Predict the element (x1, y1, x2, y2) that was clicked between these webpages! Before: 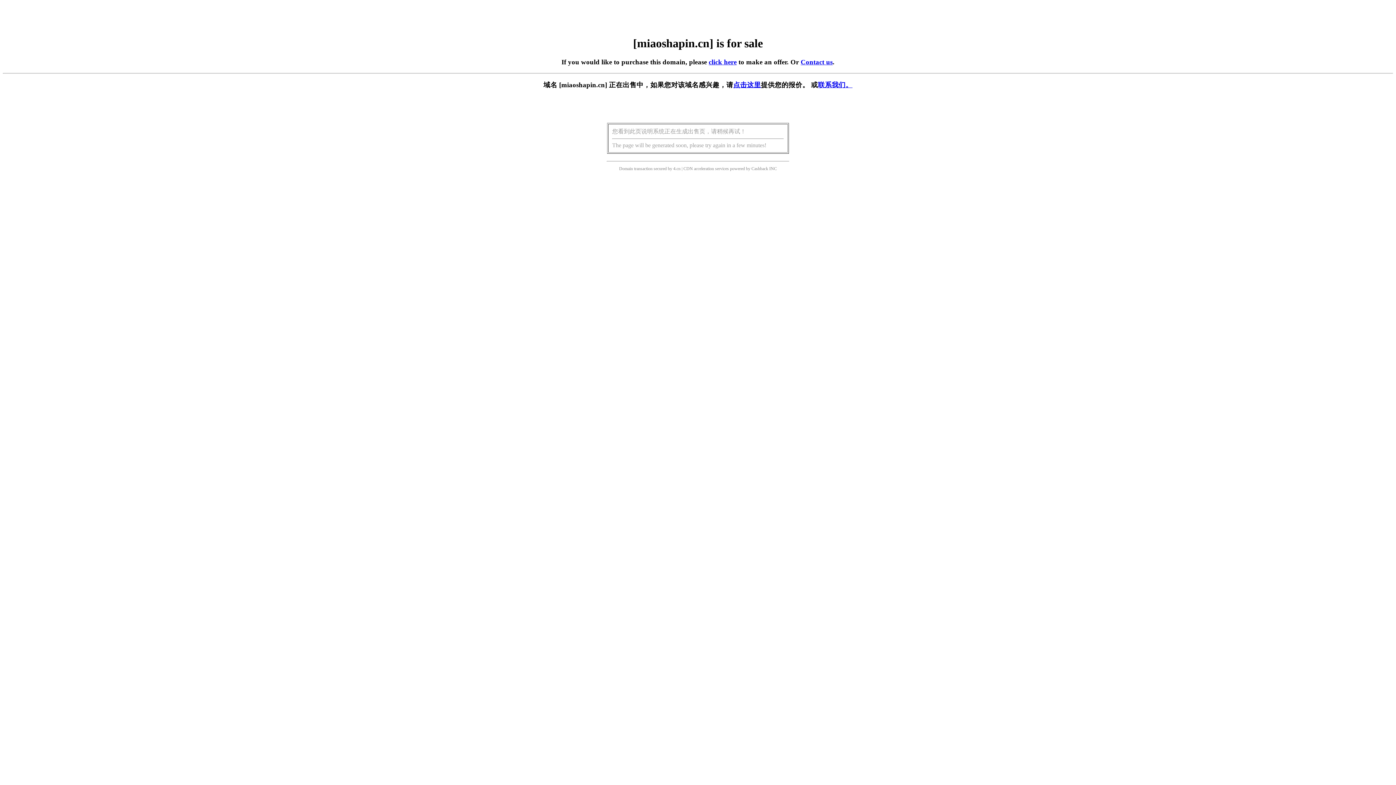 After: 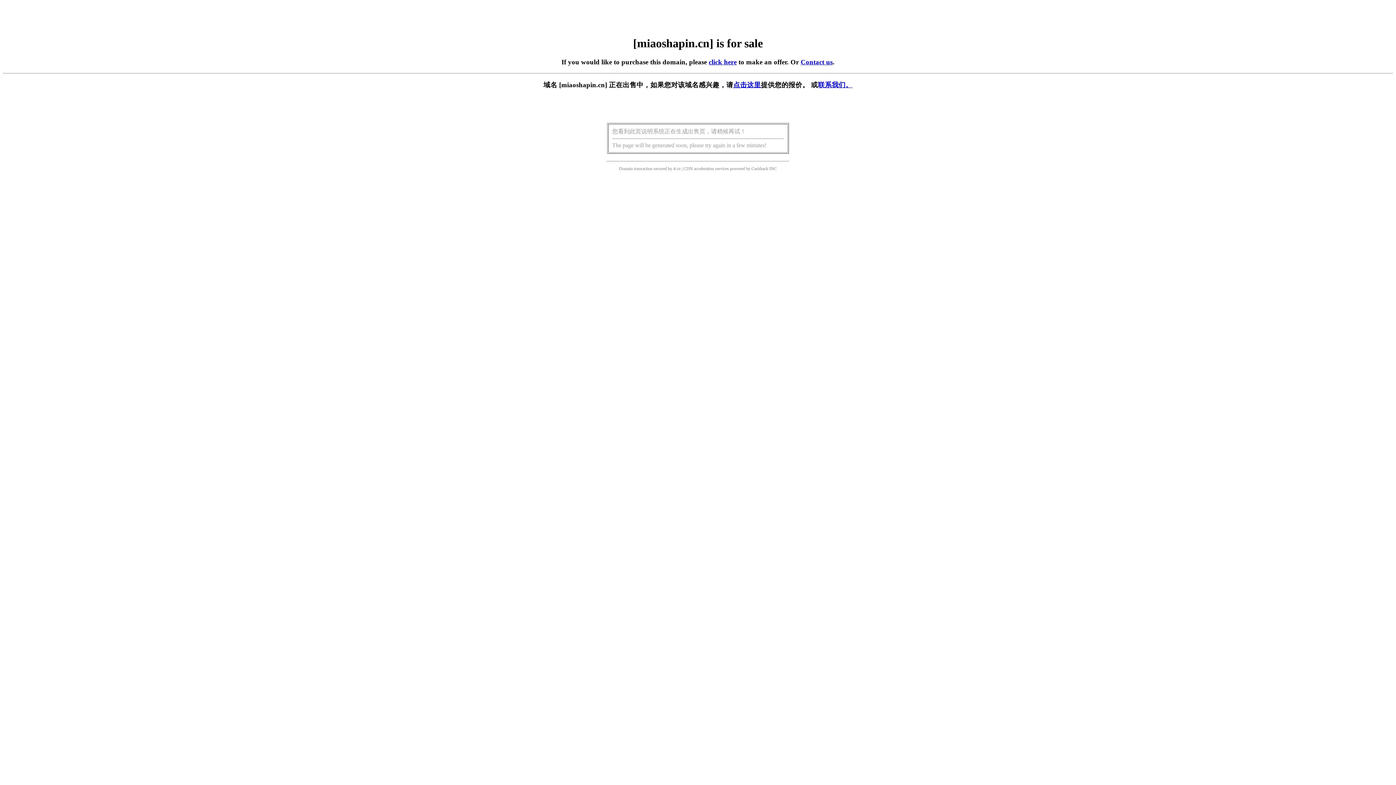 Action: bbox: (708, 58, 736, 65) label: click here